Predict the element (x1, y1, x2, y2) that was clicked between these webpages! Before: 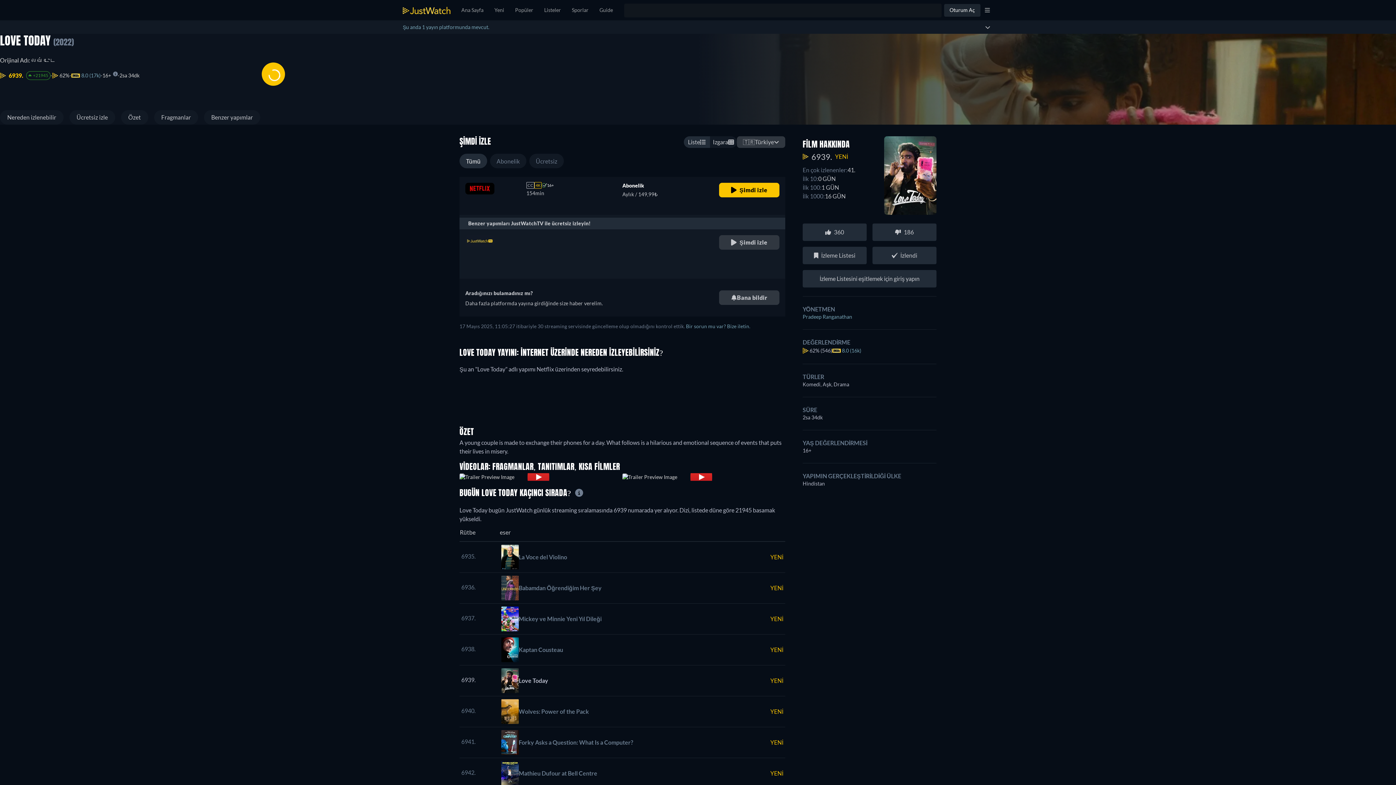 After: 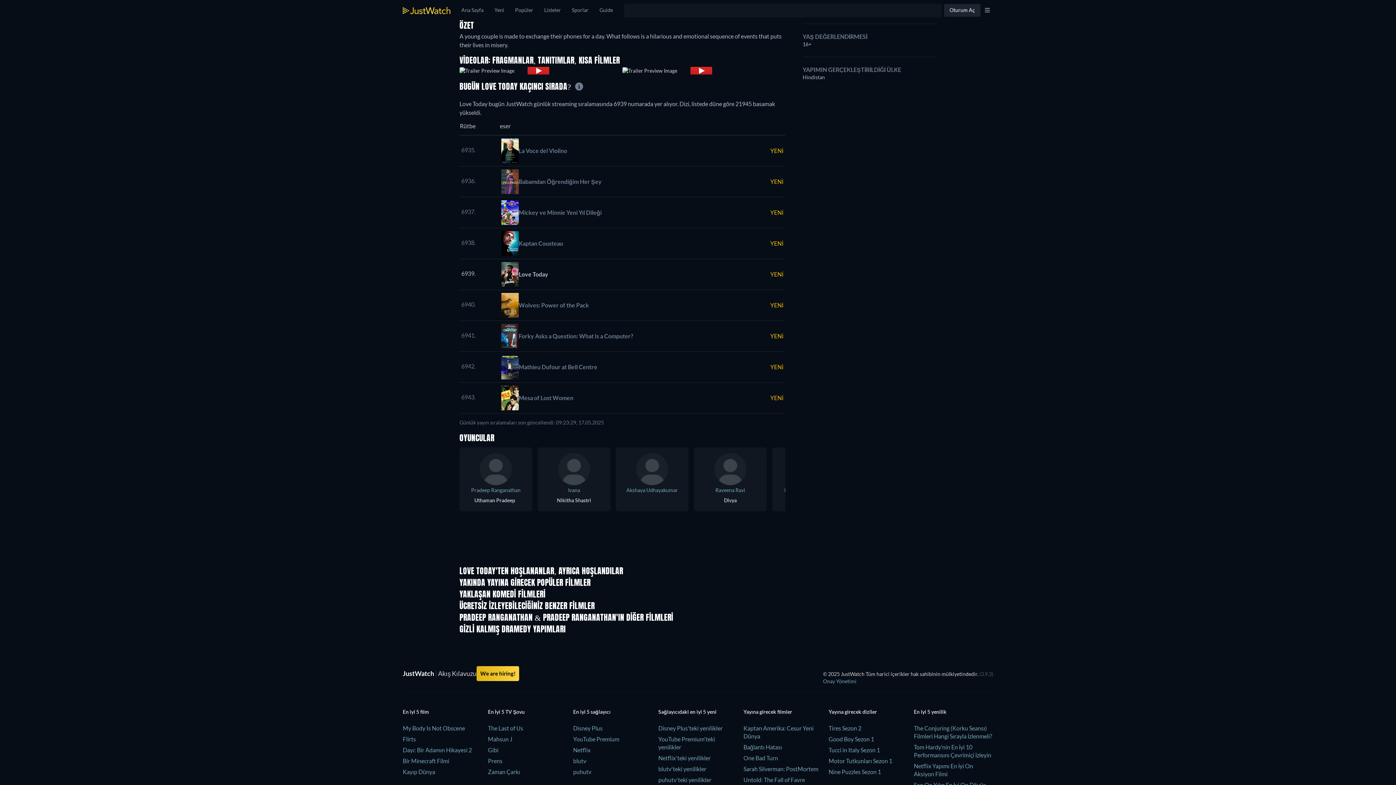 Action: bbox: (120, 110, 148, 124) label: Özet